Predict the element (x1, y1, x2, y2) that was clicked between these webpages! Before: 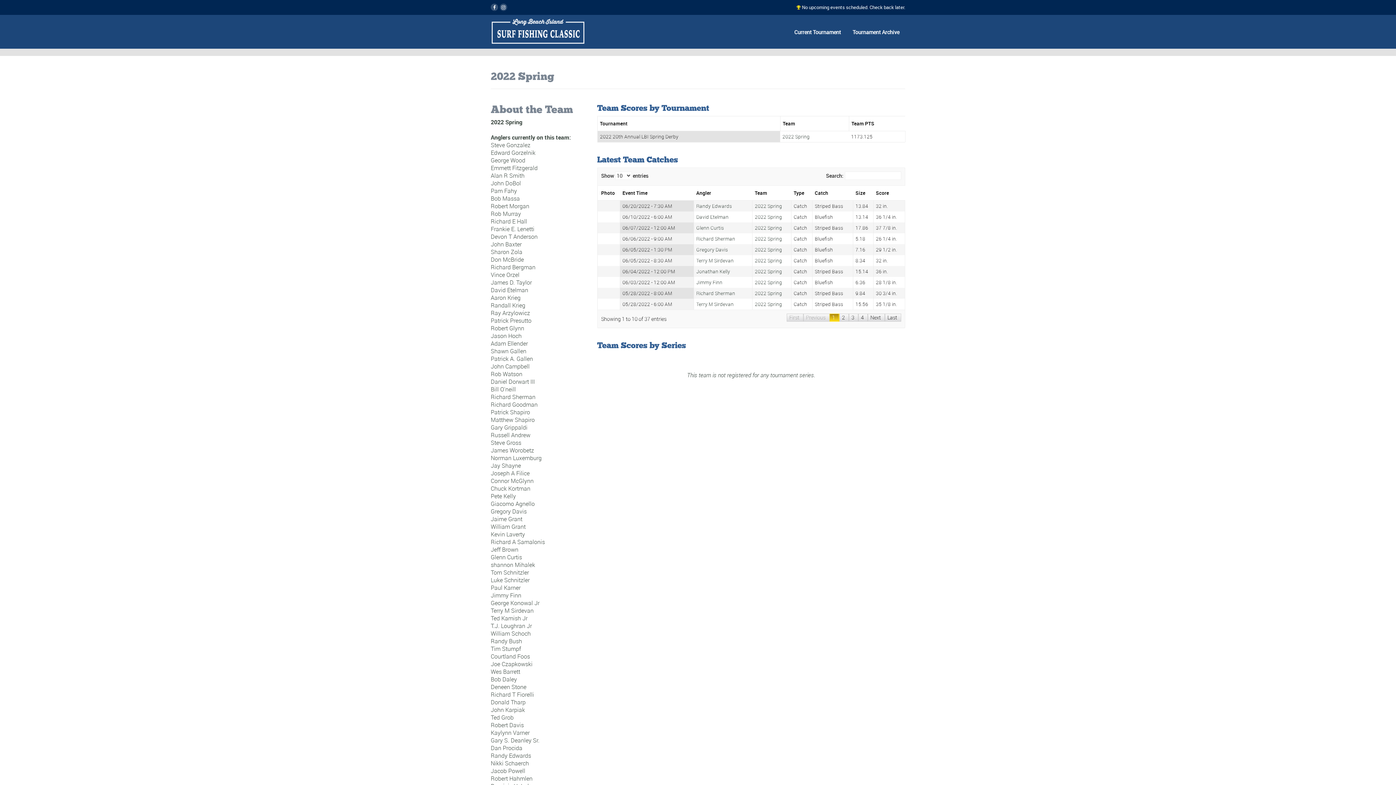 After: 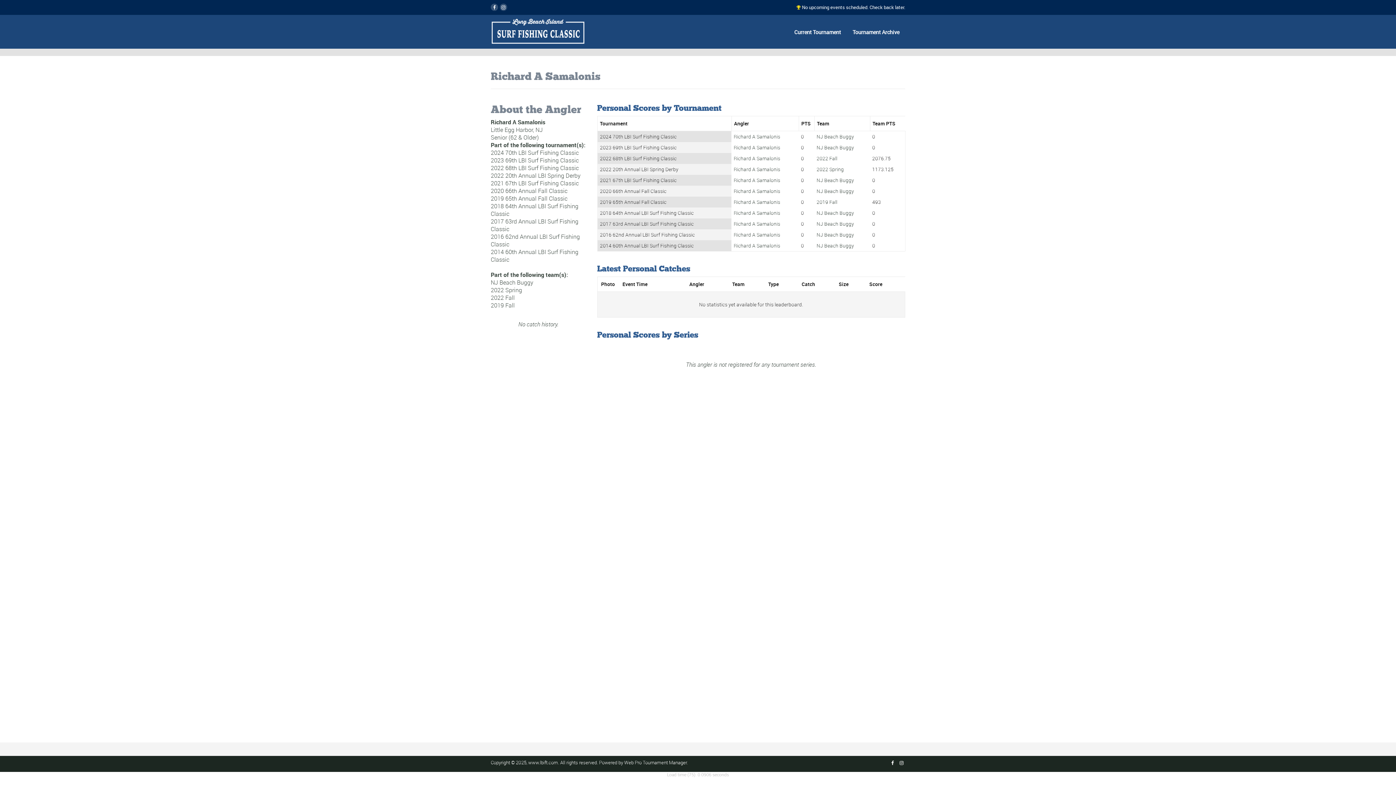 Action: label: Richard A Samalonis bbox: (490, 538, 545, 546)